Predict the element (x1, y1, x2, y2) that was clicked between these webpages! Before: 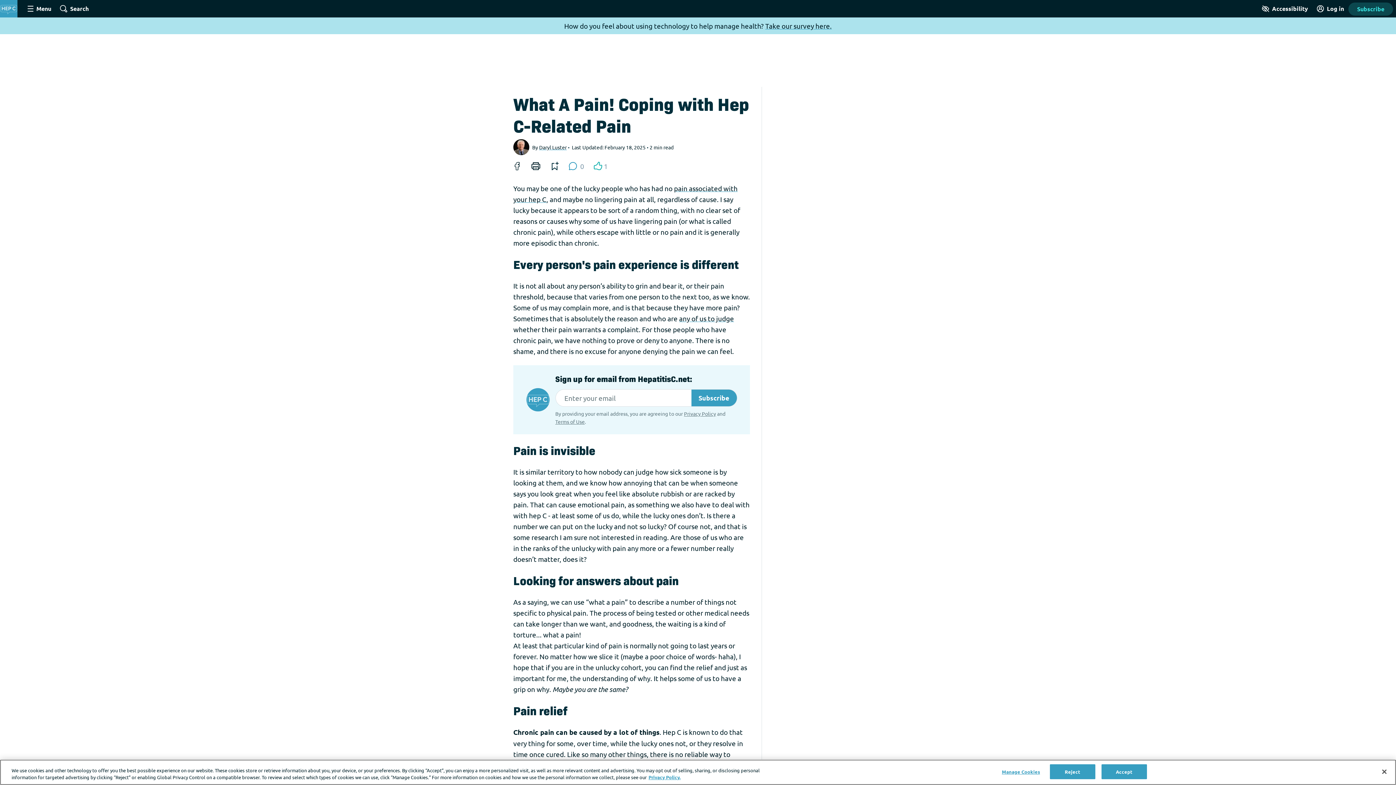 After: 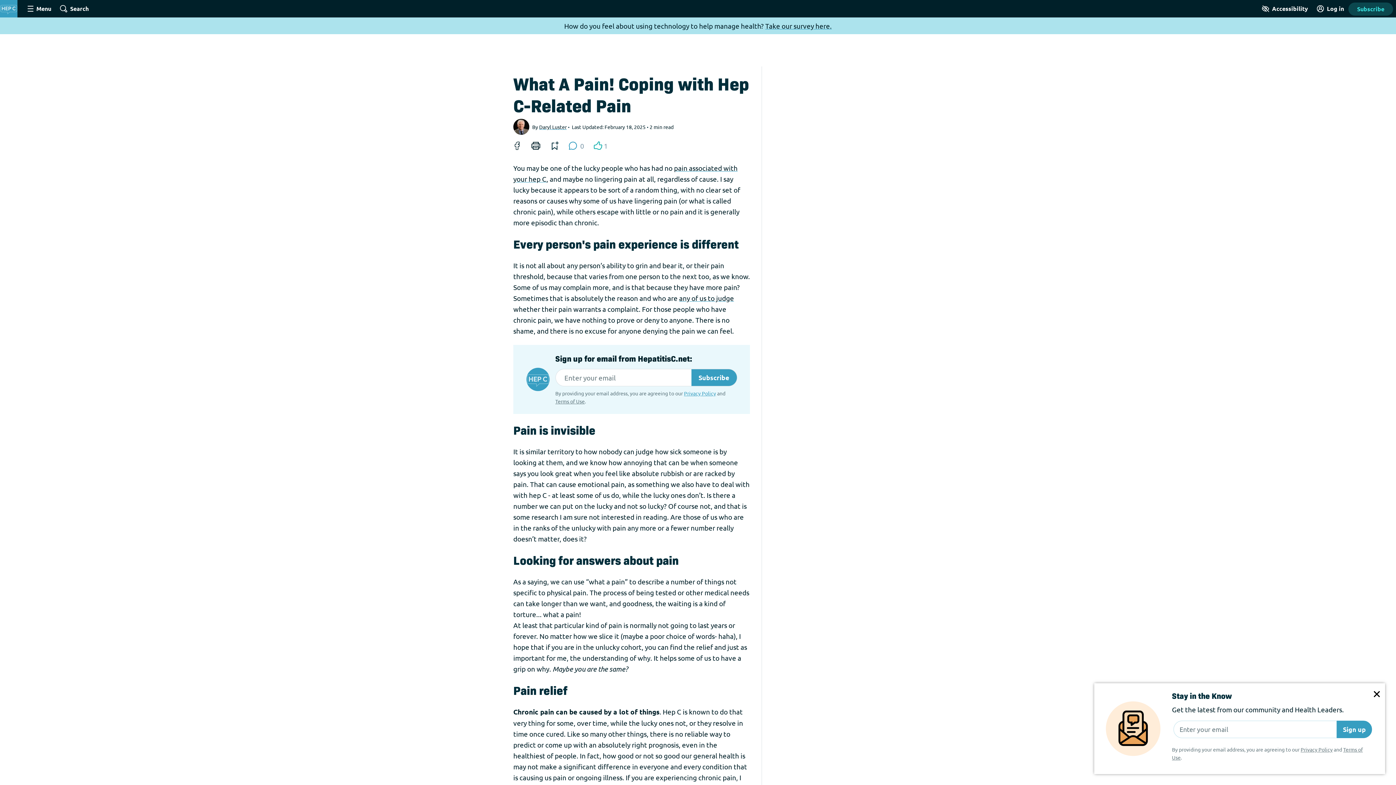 Action: label: Privacy Policy bbox: (684, 410, 716, 417)